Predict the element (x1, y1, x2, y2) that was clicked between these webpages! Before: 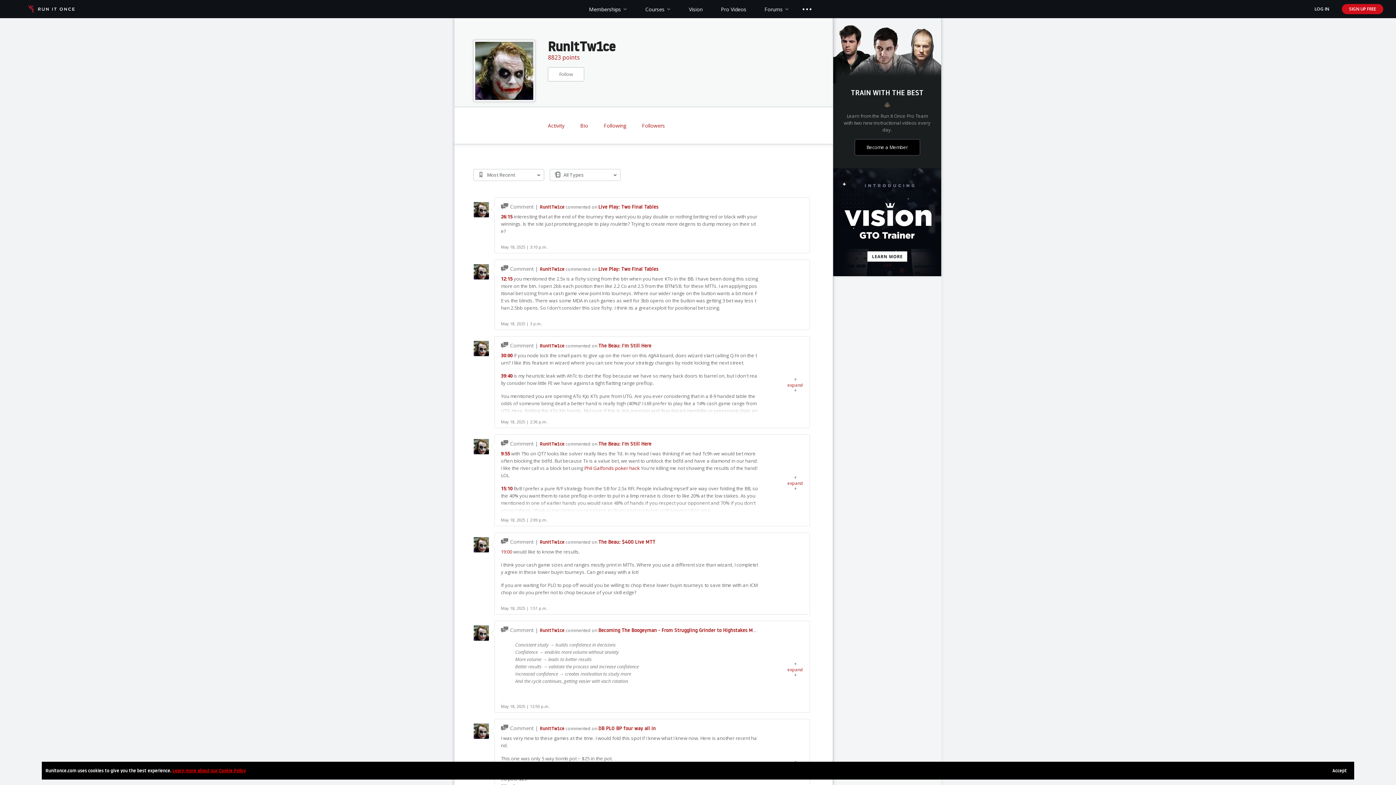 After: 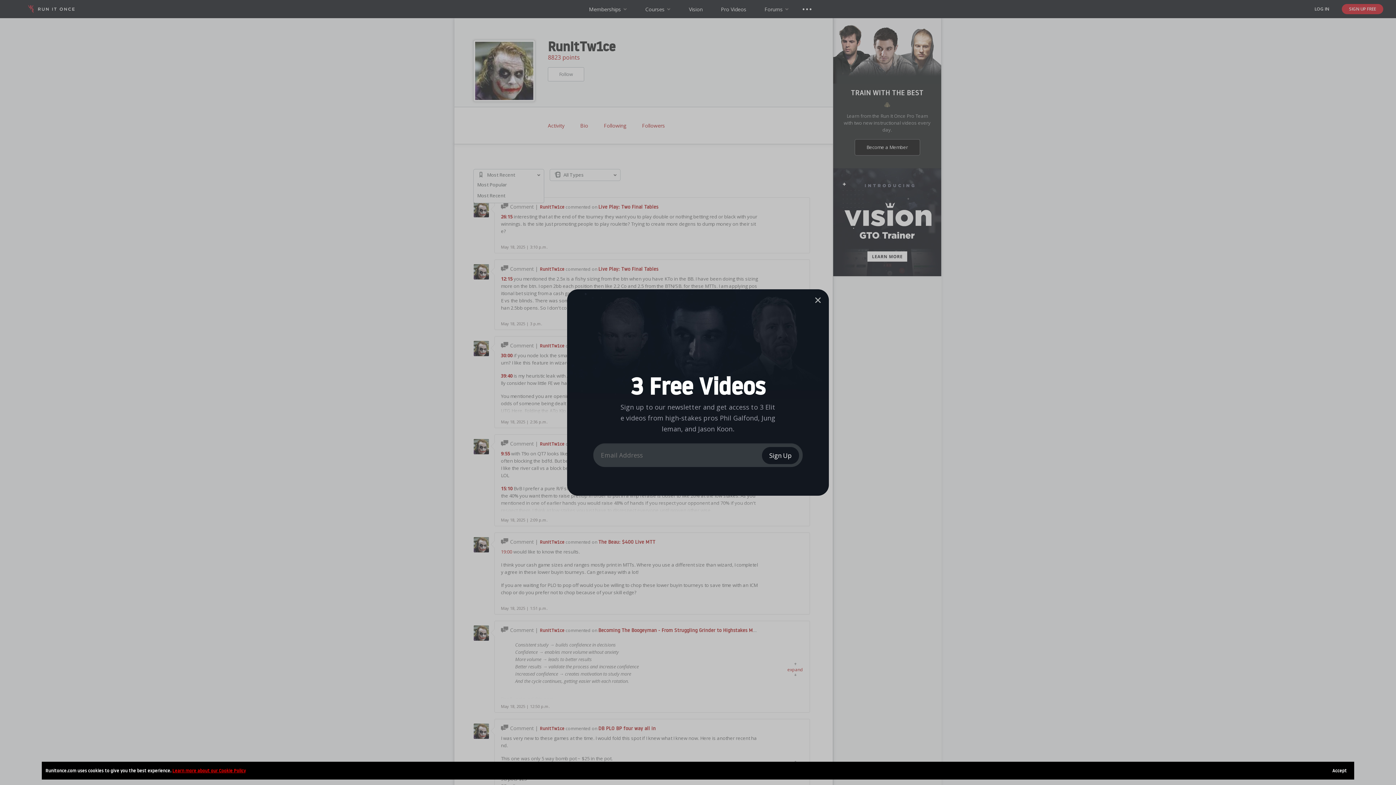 Action: label: Most Recent bbox: (473, 169, 544, 181)